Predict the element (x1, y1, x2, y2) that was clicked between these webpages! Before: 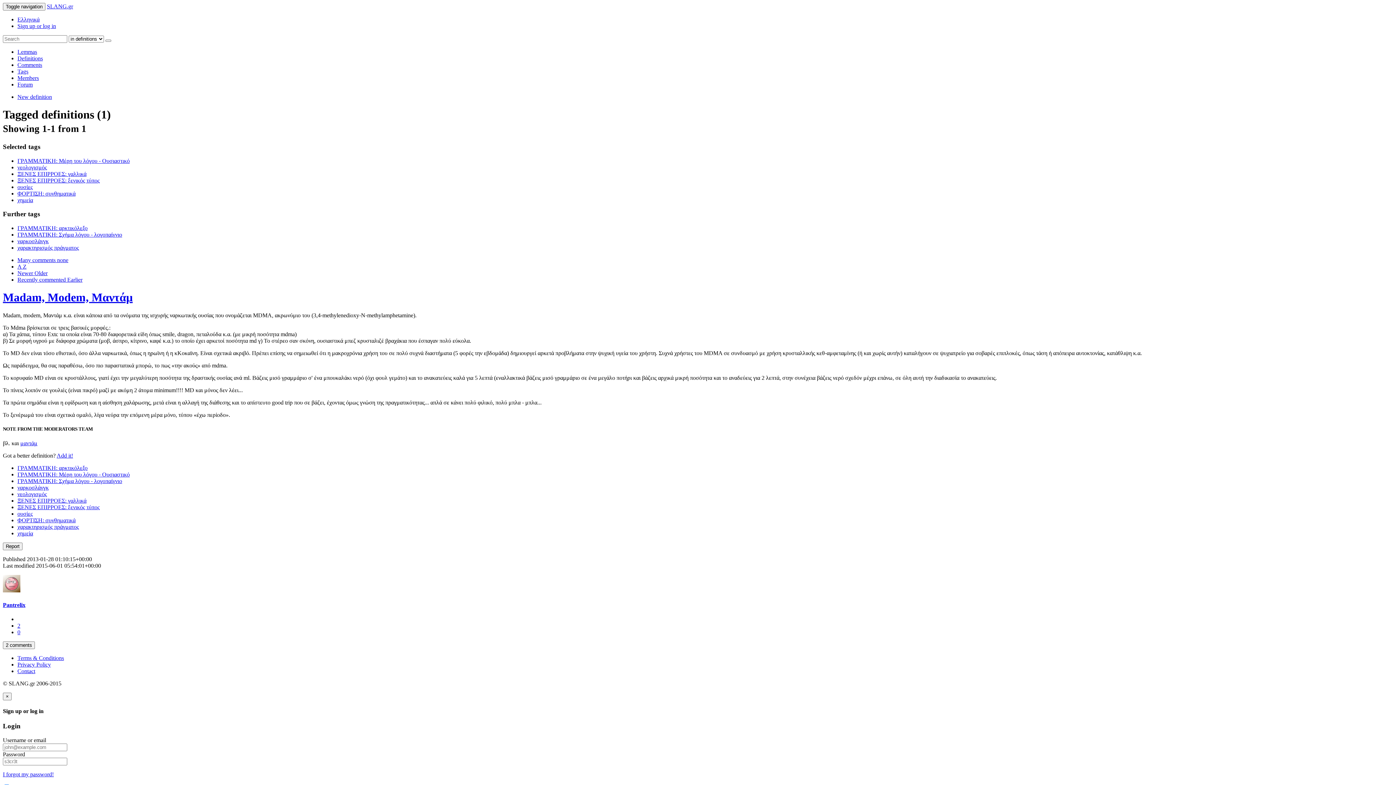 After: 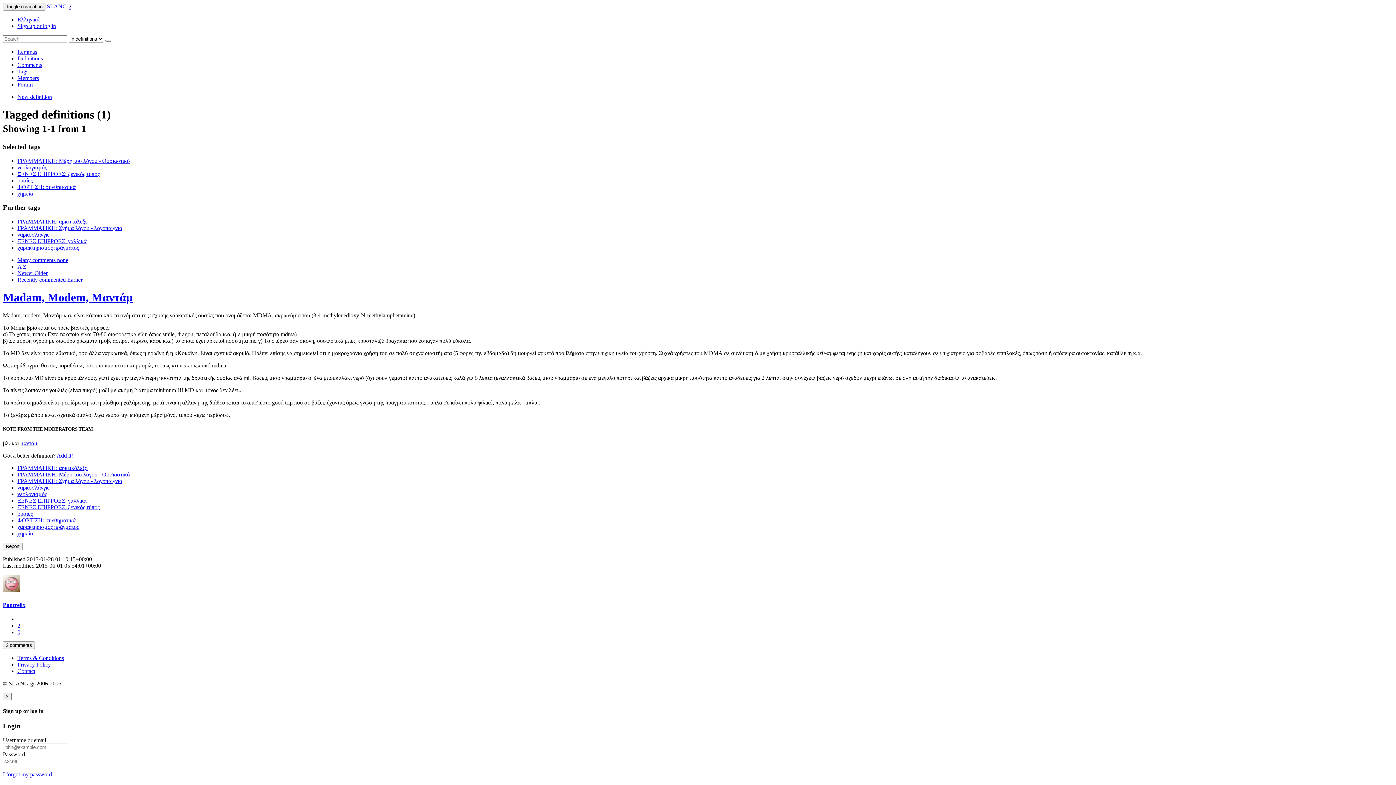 Action: label: ΞΕΝΕΣ ΕΠΙΡΡΟΕΣ: γαλλικά bbox: (17, 170, 86, 176)